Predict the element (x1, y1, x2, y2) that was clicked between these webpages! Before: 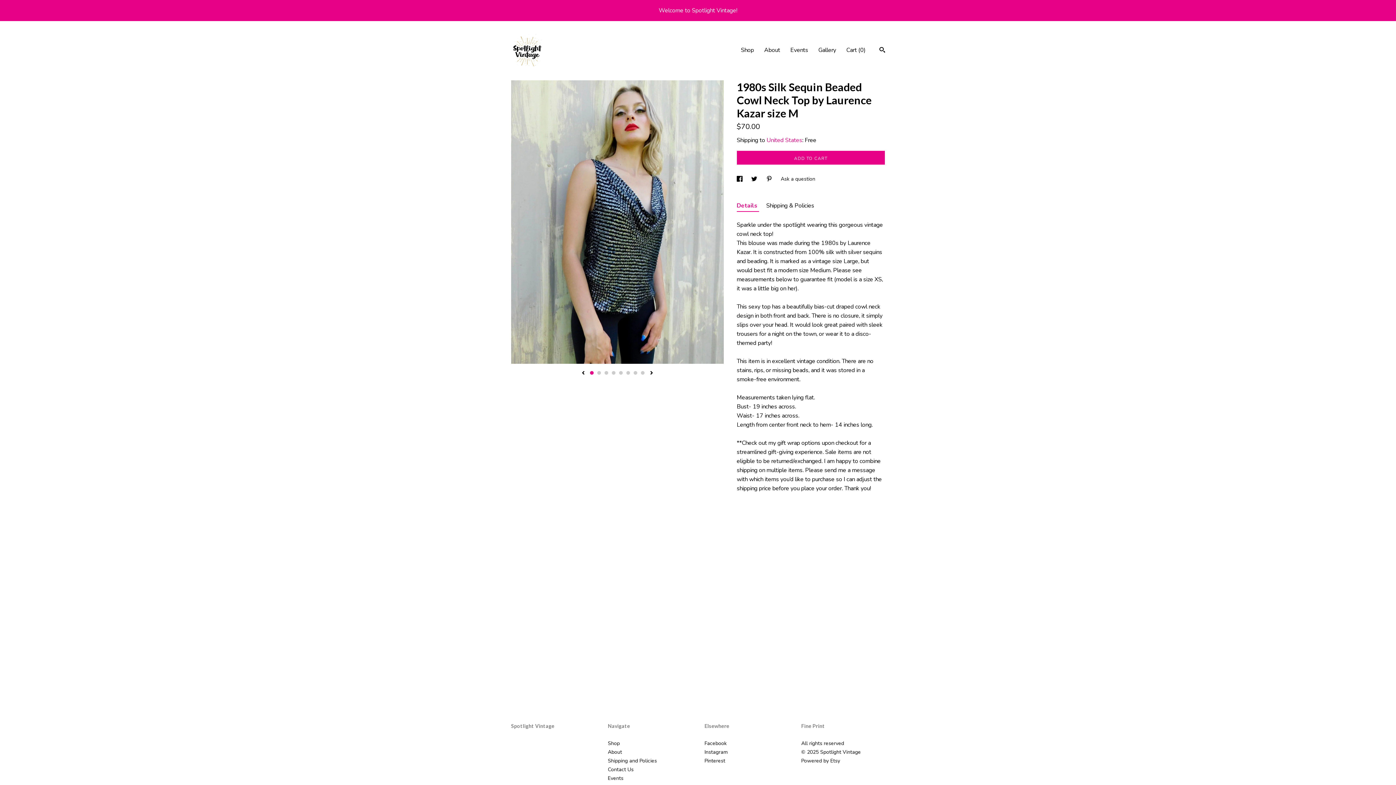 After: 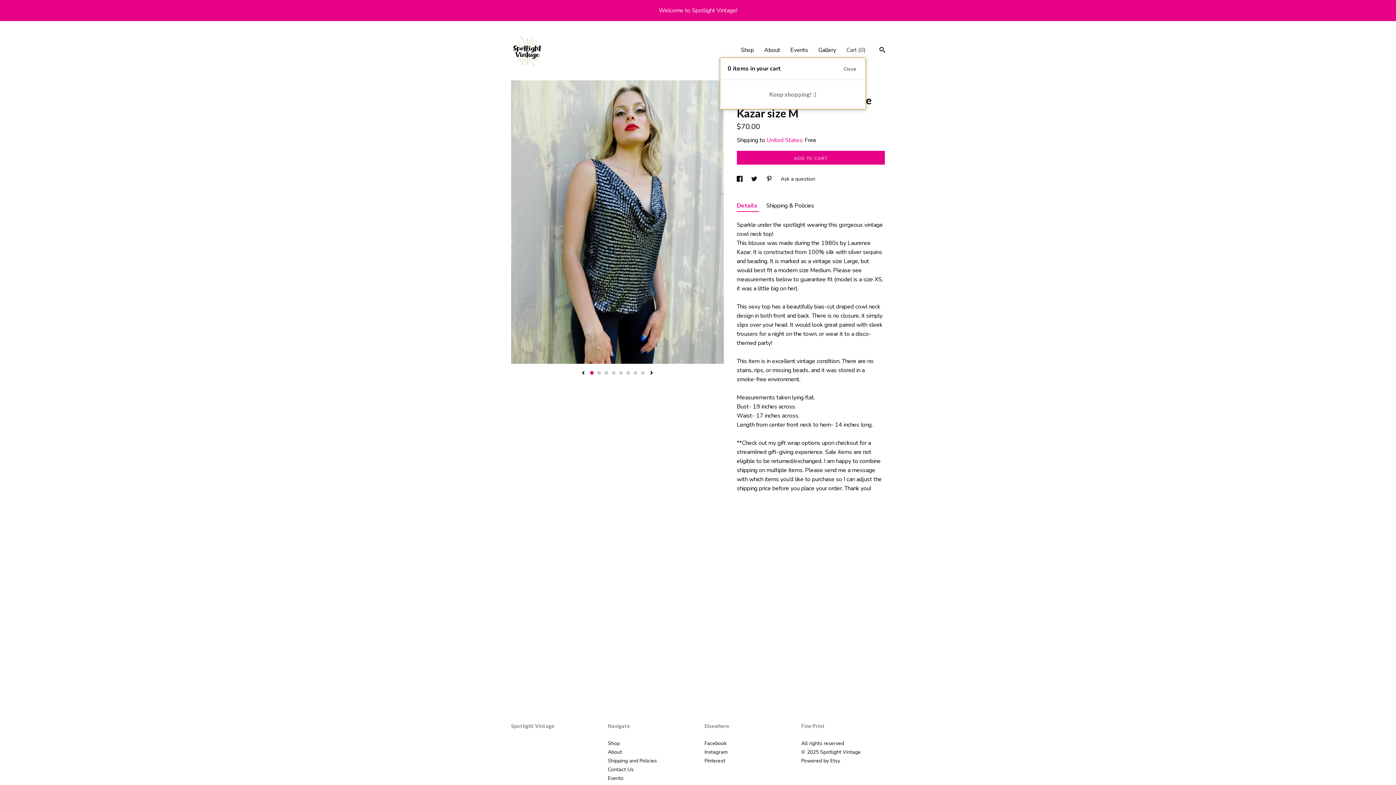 Action: label: Cart (0) bbox: (846, 46, 865, 54)